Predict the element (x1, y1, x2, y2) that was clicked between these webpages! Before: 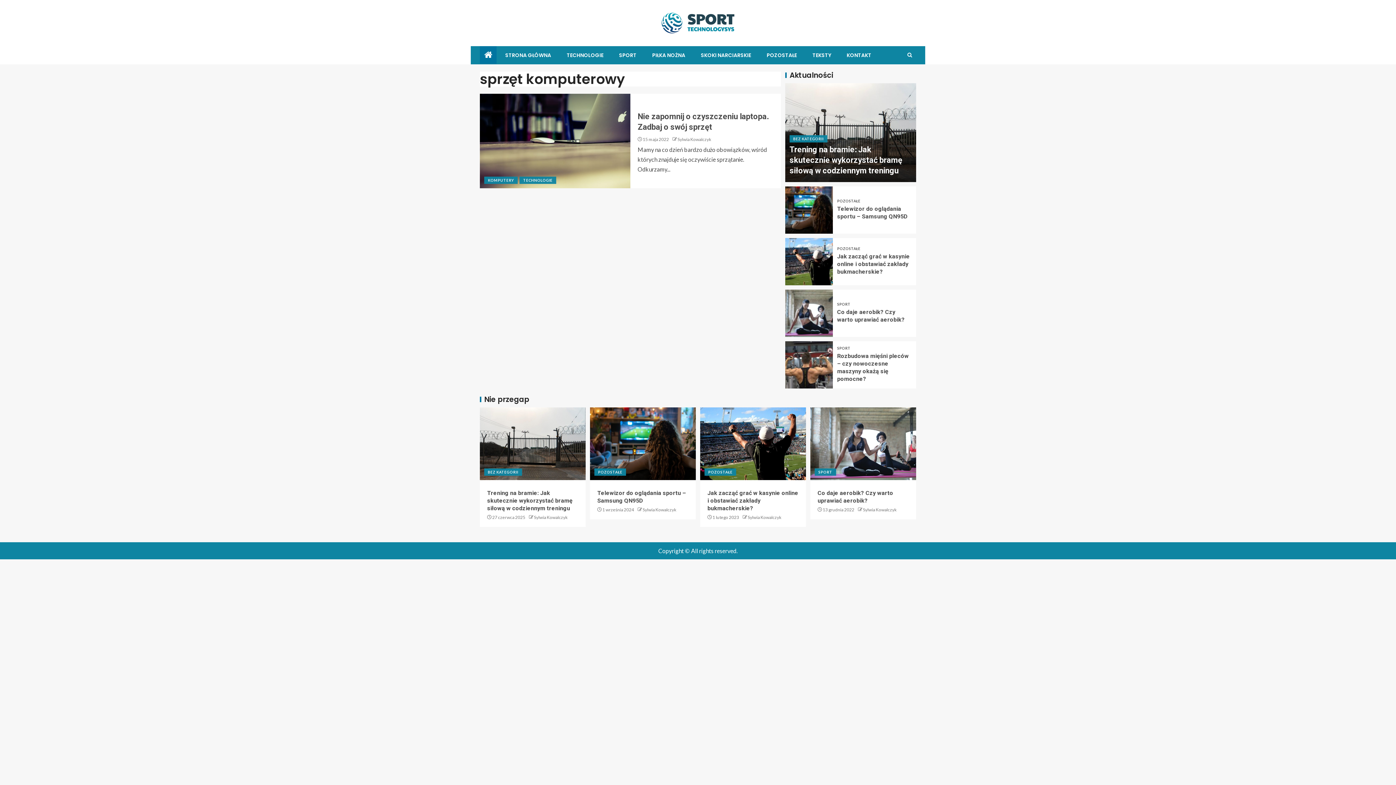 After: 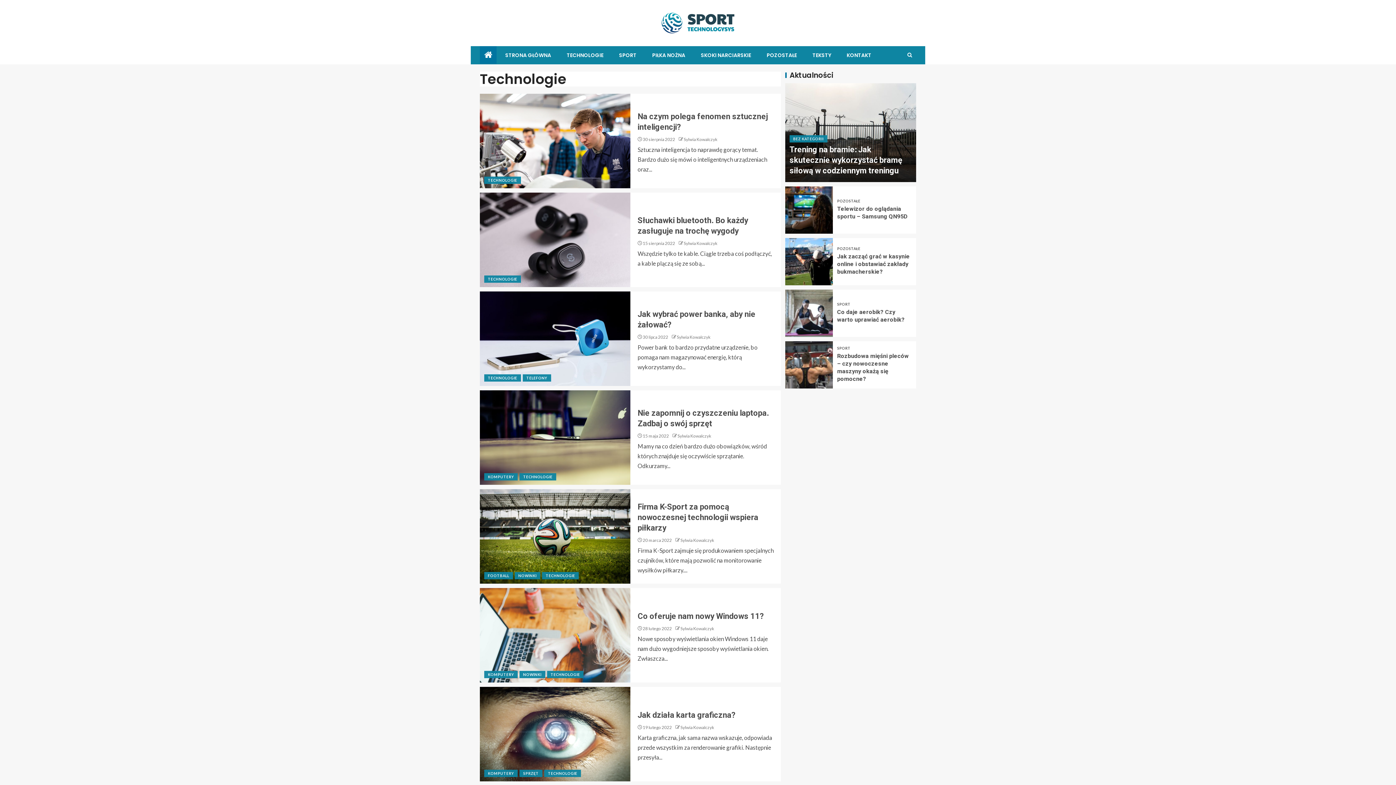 Action: bbox: (566, 51, 603, 58) label: TECHNOLOGIE